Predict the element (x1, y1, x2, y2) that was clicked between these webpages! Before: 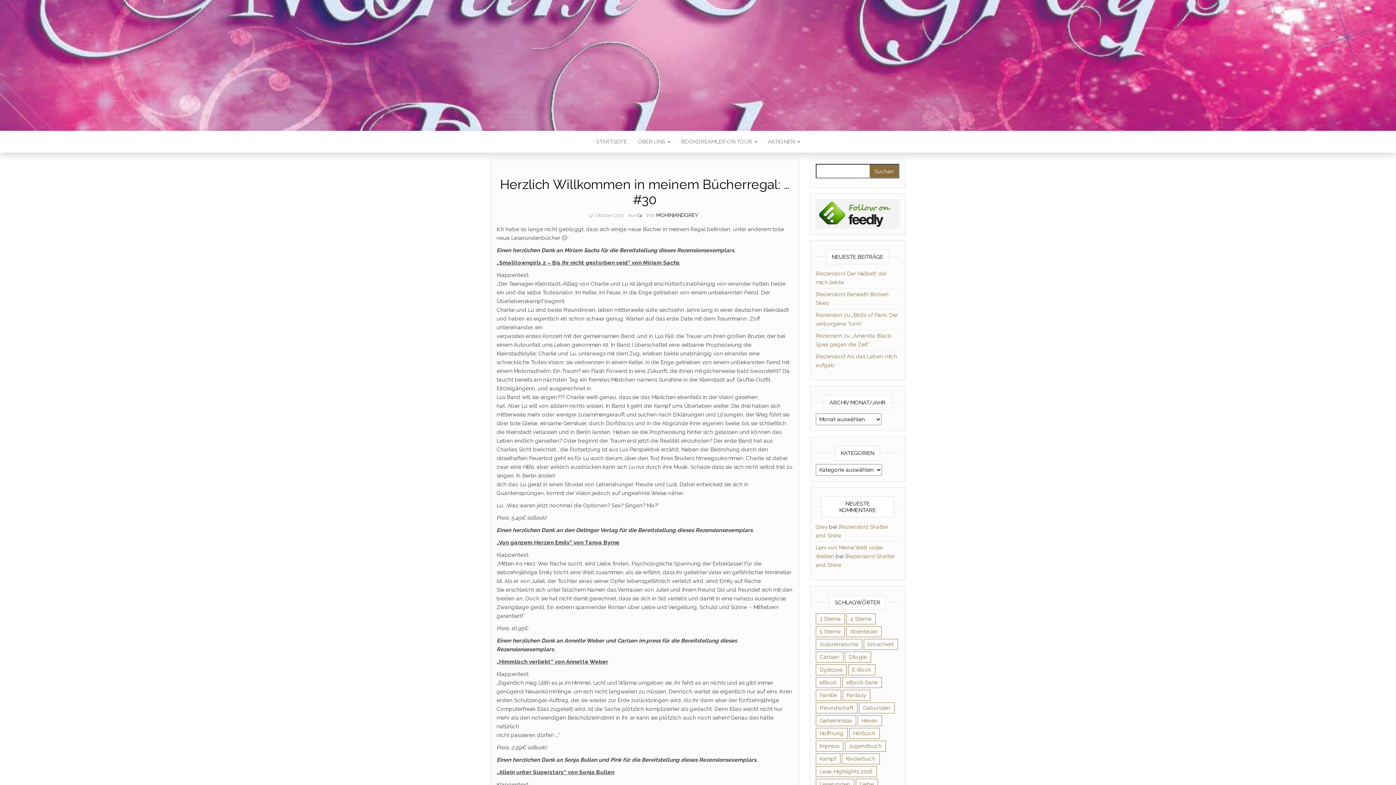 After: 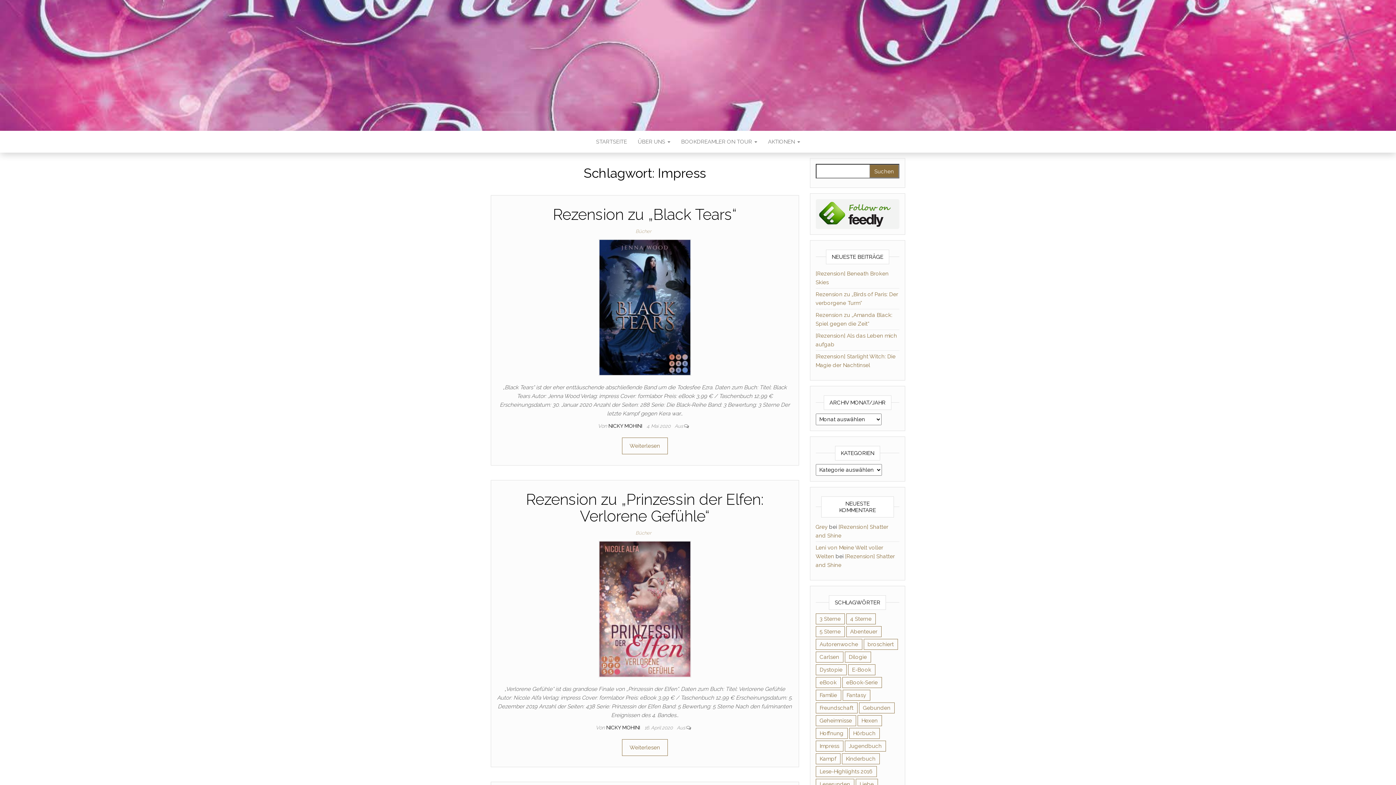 Action: bbox: (815, 741, 843, 752) label: Impress (104 Einträge)